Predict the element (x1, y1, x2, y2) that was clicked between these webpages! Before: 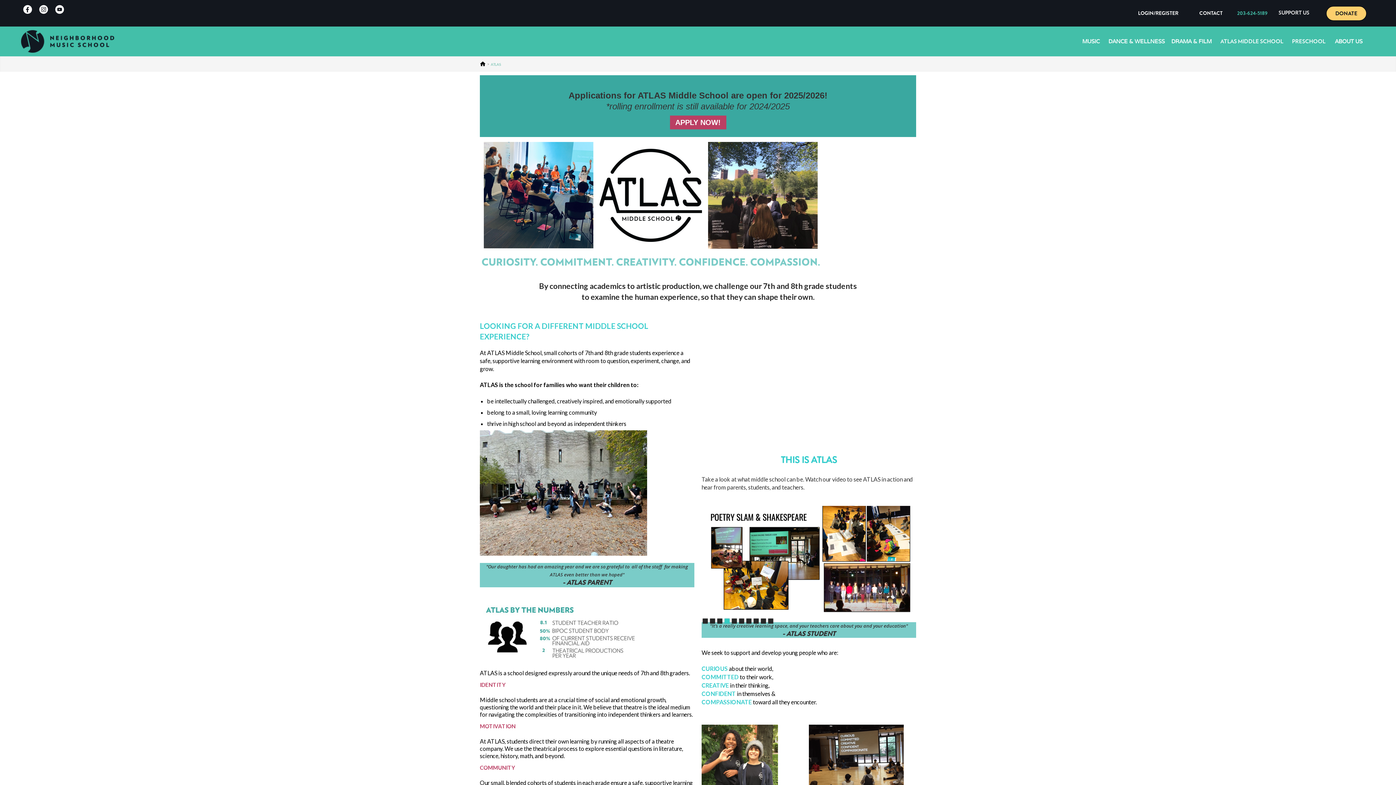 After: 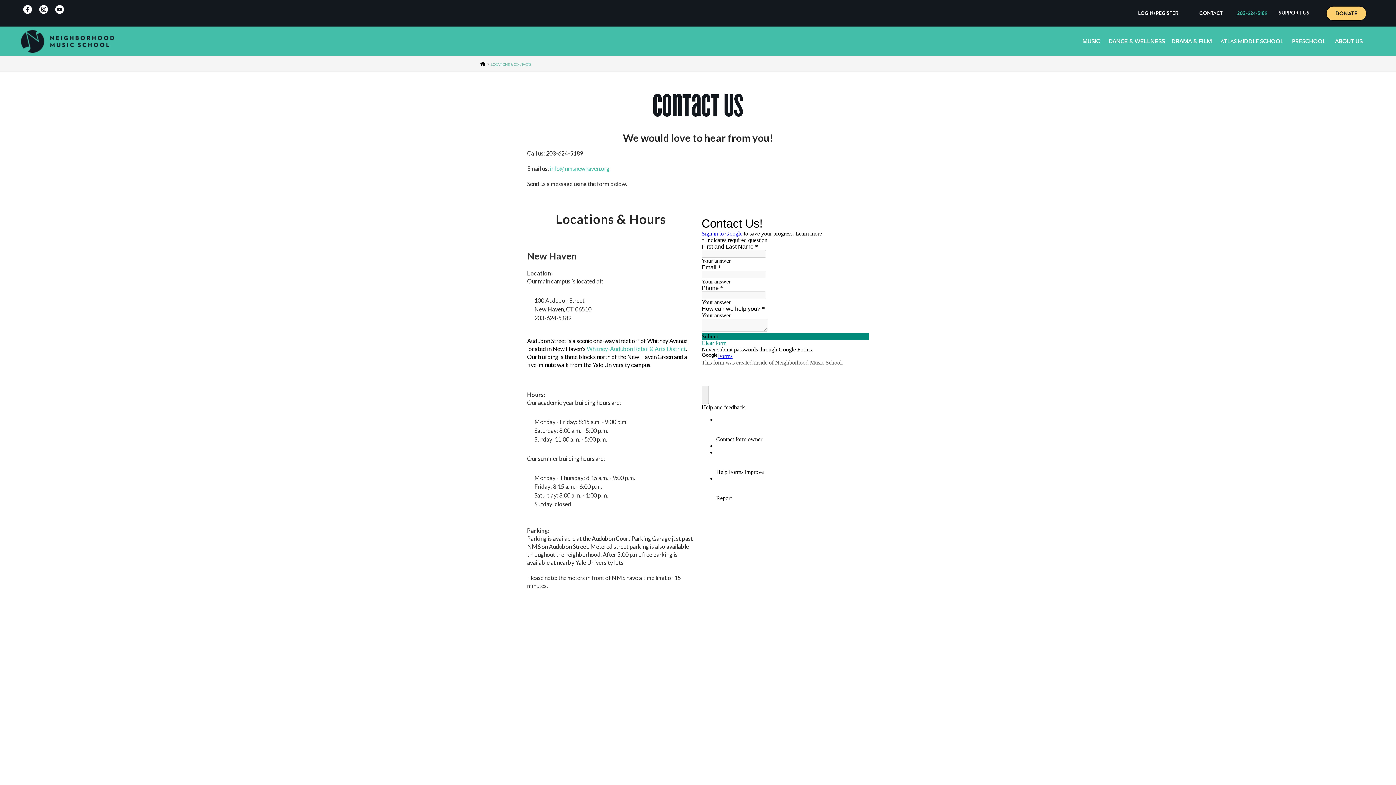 Action: bbox: (1184, 9, 1231, 17) label: CONTACT